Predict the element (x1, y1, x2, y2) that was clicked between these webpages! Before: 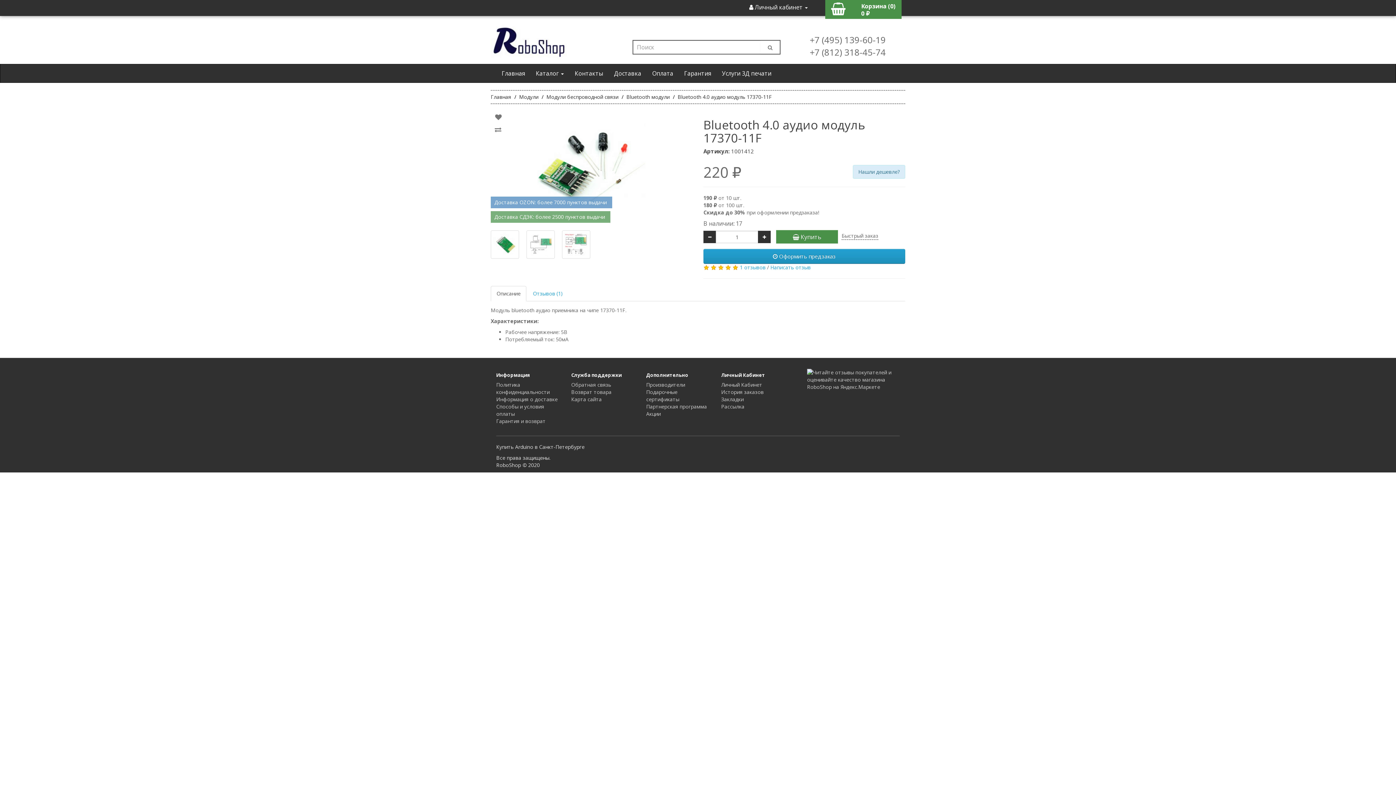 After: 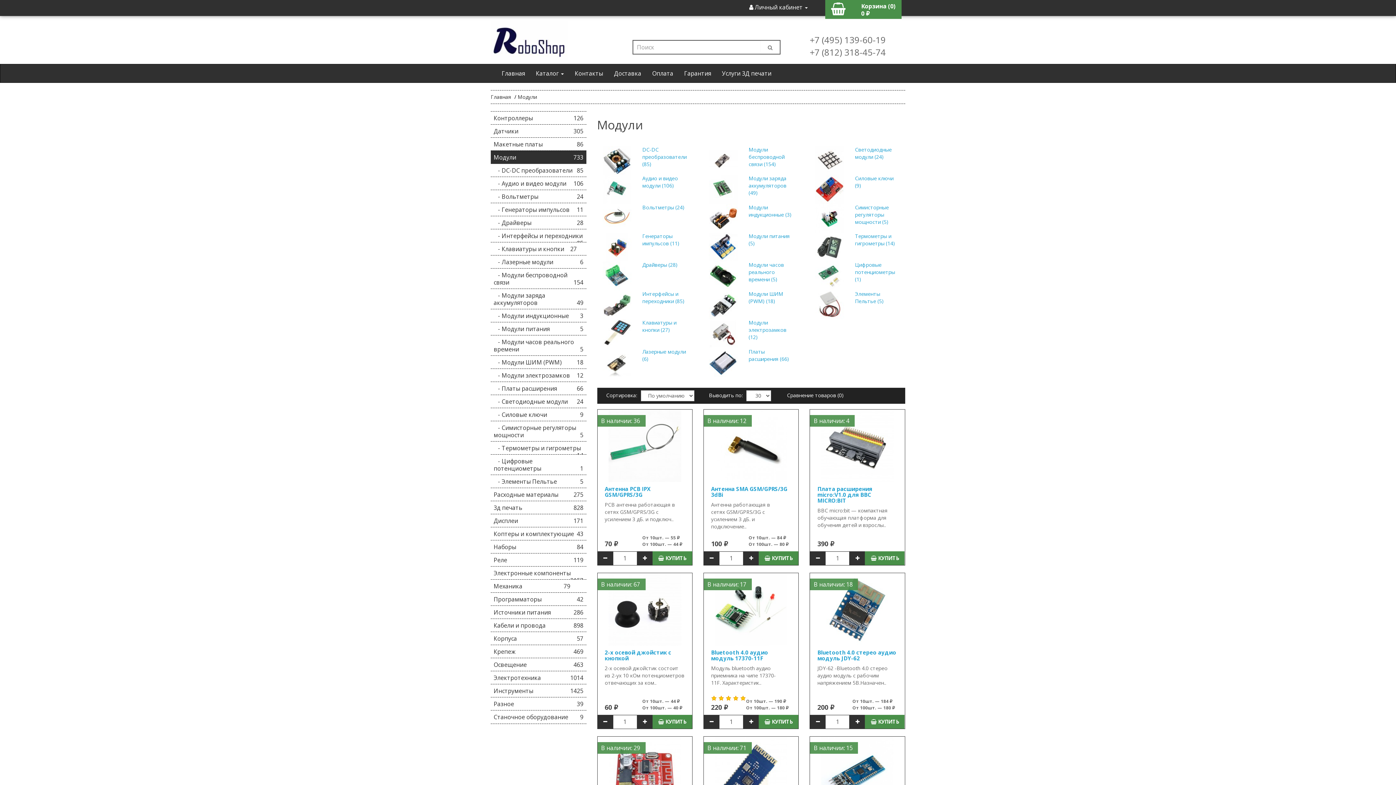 Action: label: Модули bbox: (519, 93, 538, 100)